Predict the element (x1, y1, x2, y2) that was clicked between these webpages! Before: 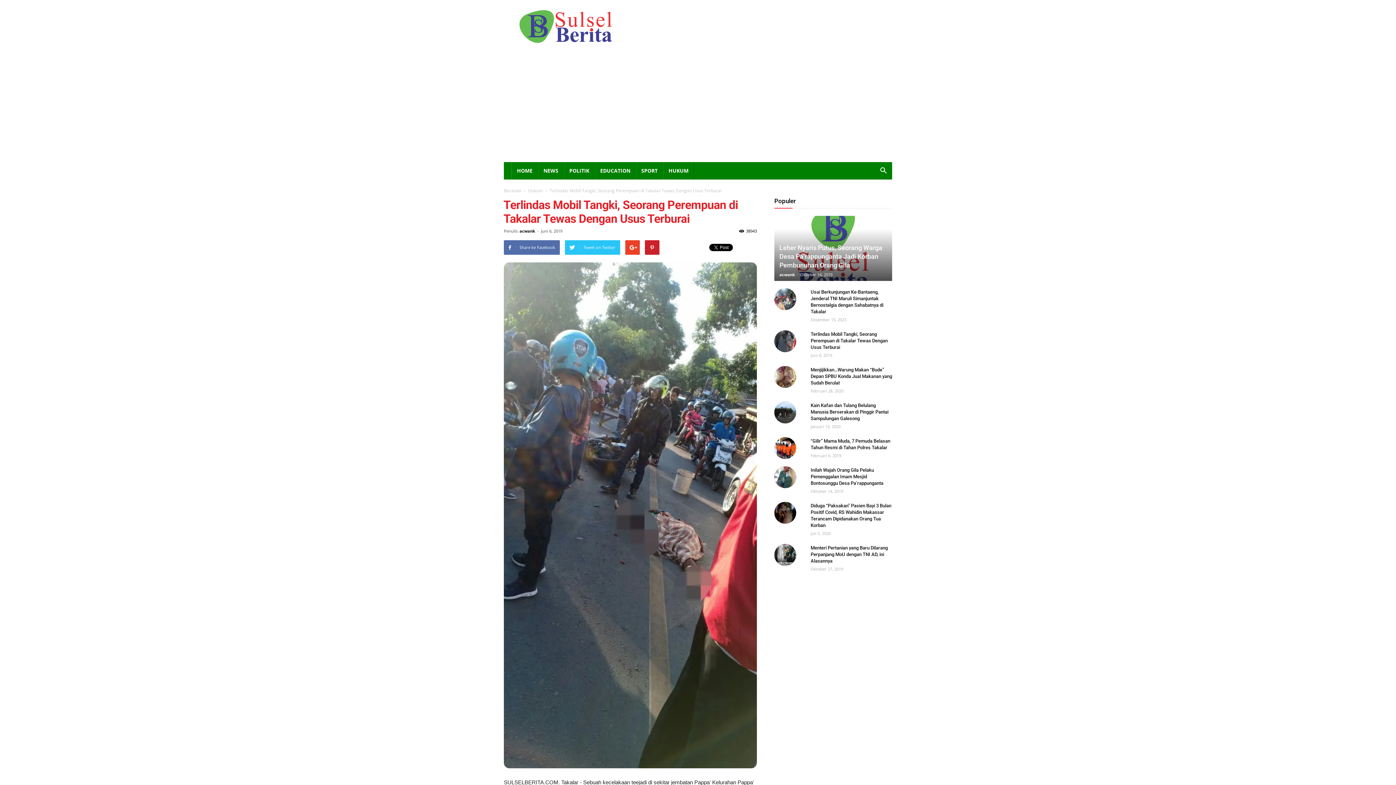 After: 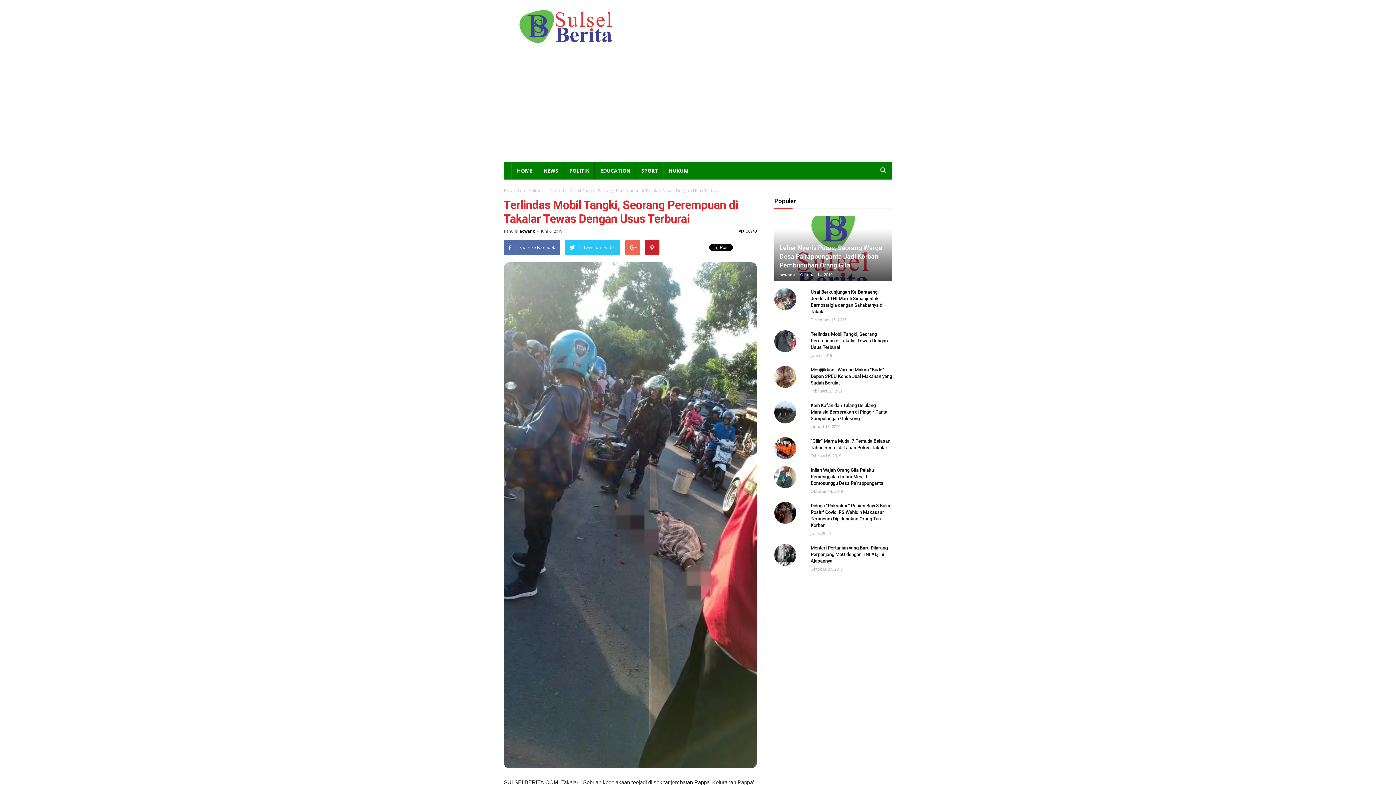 Action: bbox: (625, 240, 640, 254)